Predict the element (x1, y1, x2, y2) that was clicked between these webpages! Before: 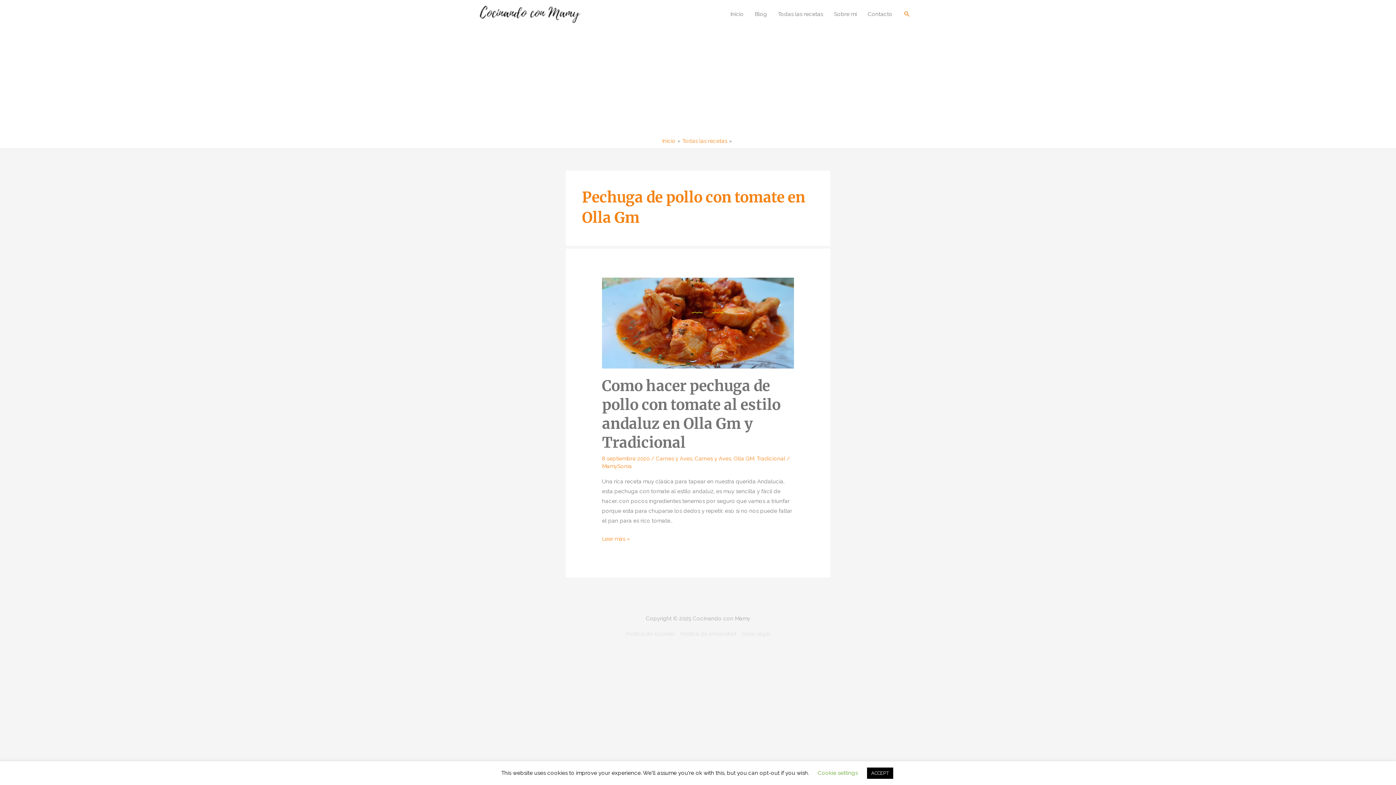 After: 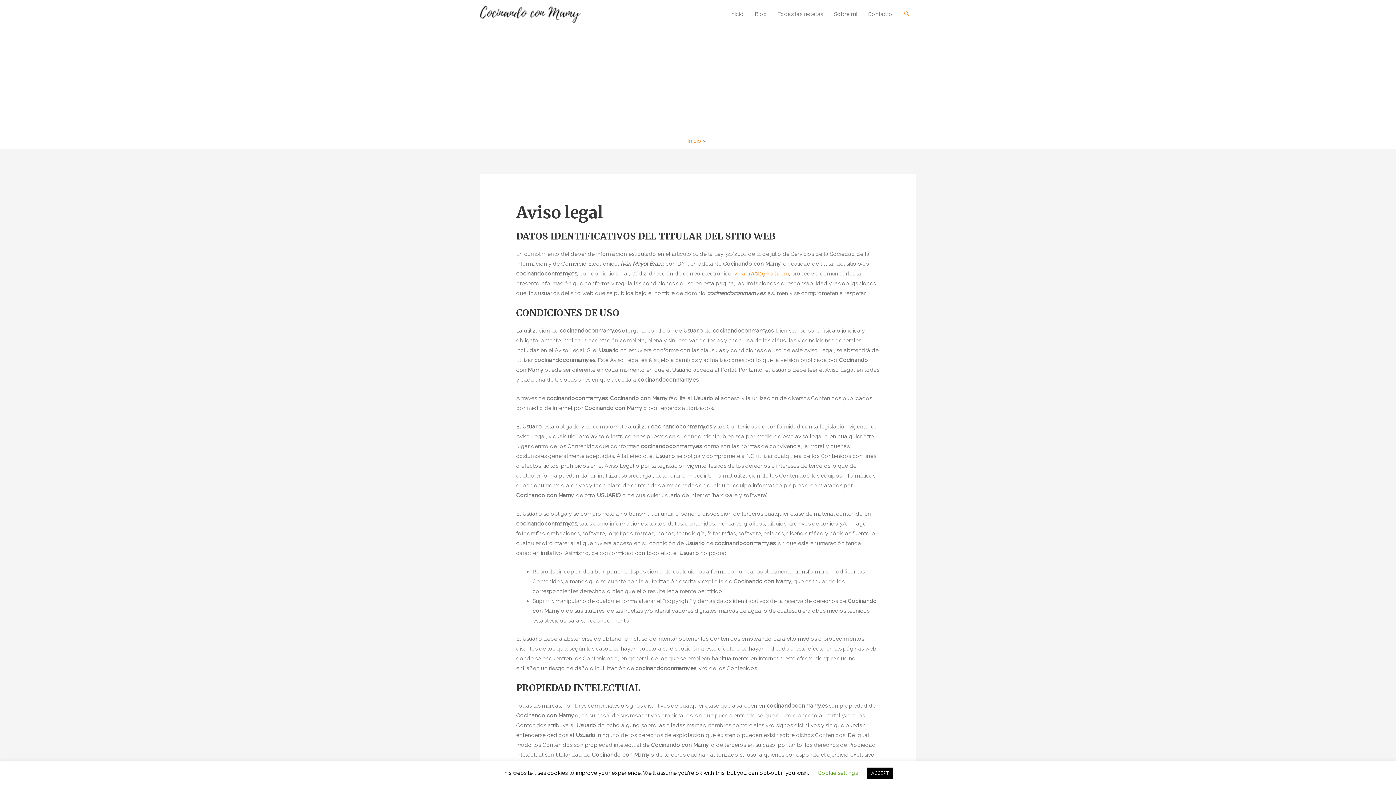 Action: bbox: (739, 630, 770, 637) label: Aviso legal